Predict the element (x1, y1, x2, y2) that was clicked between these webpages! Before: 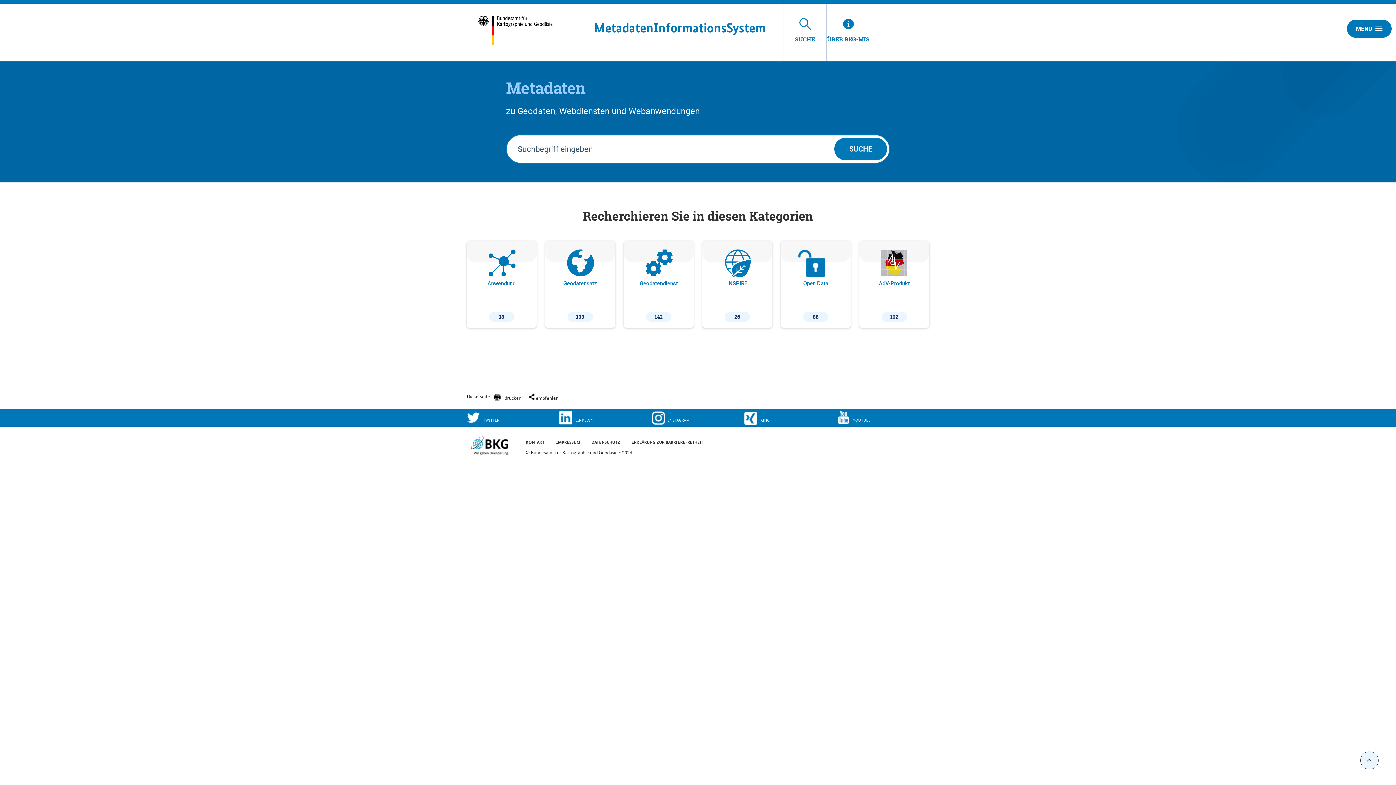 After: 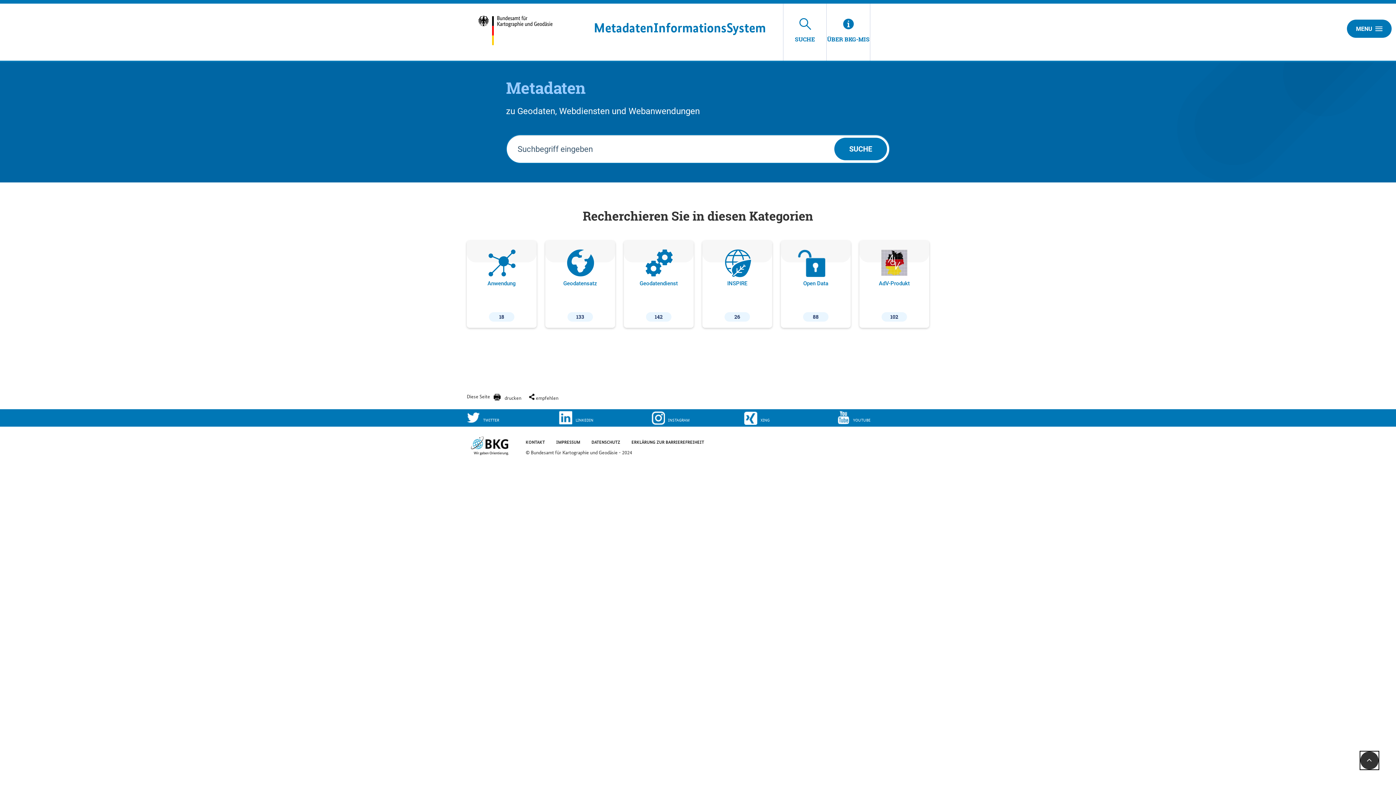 Action: bbox: (1360, 752, 1378, 769)